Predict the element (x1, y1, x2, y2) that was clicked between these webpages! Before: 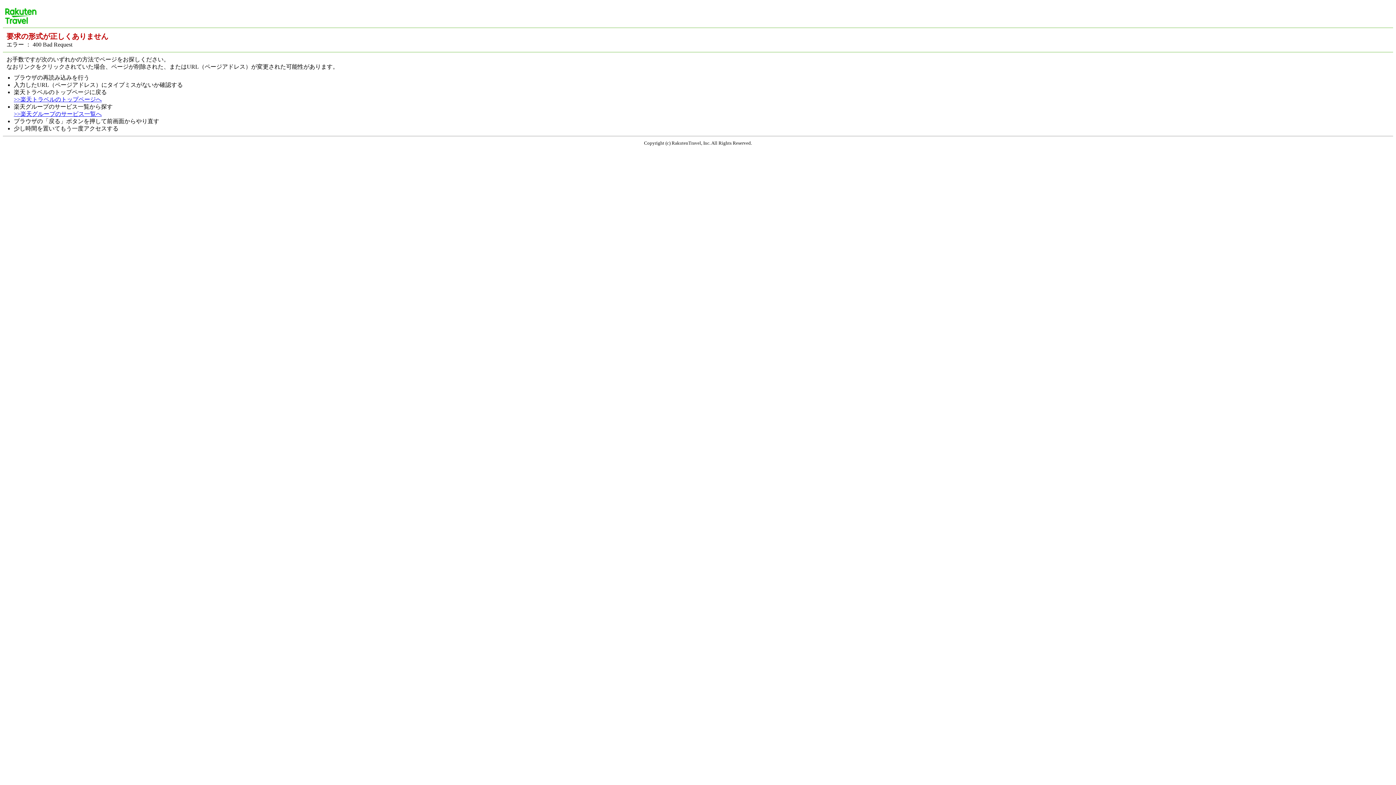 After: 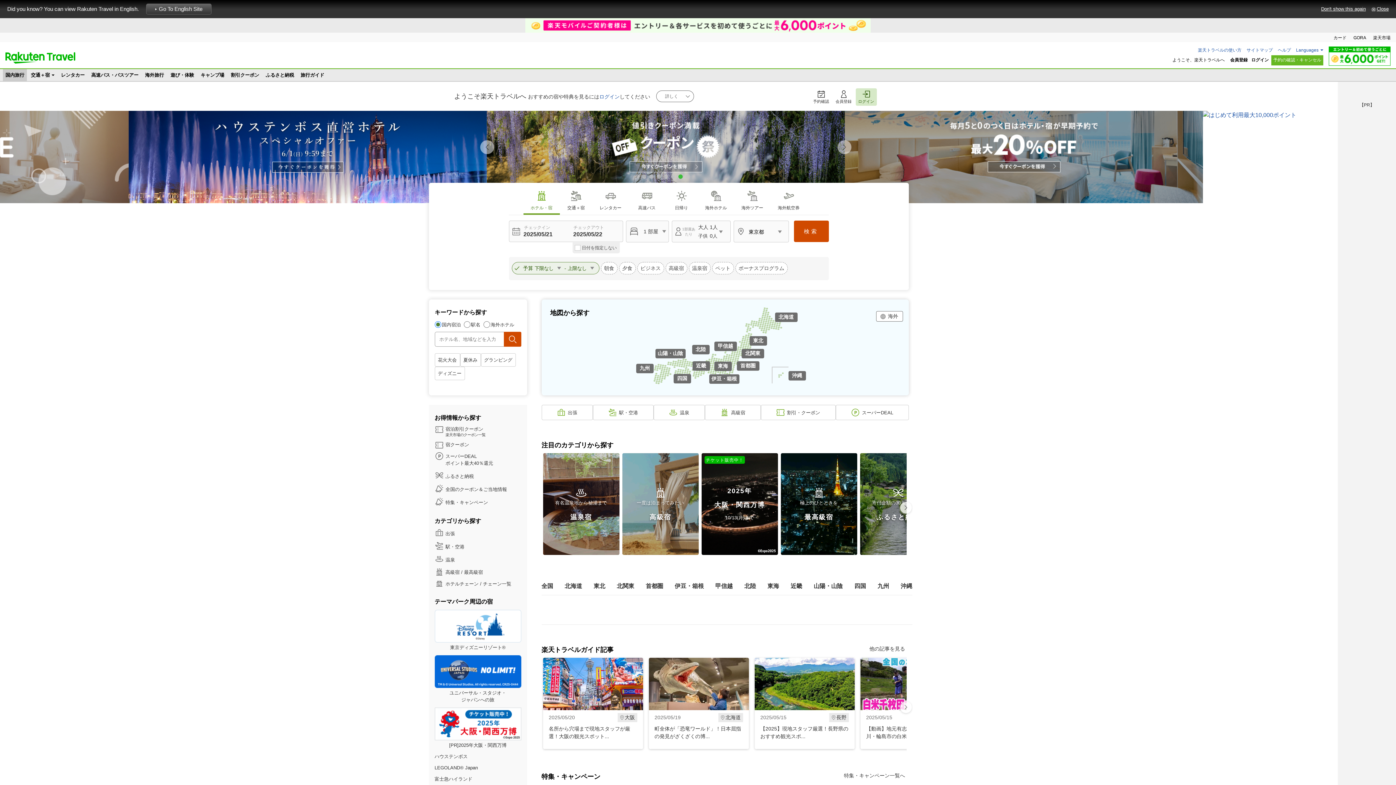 Action: bbox: (13, 96, 101, 102) label: >>楽天トラベルのトップページへ